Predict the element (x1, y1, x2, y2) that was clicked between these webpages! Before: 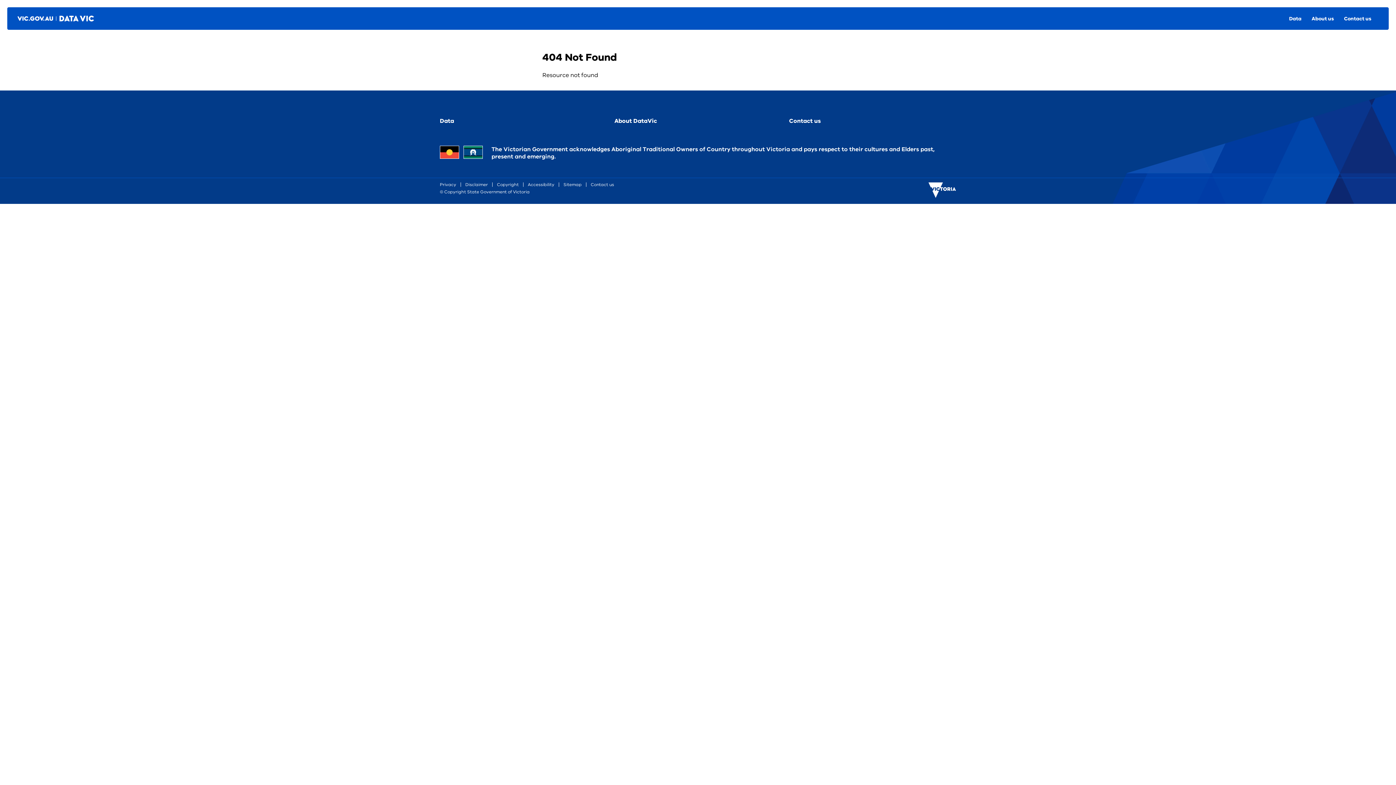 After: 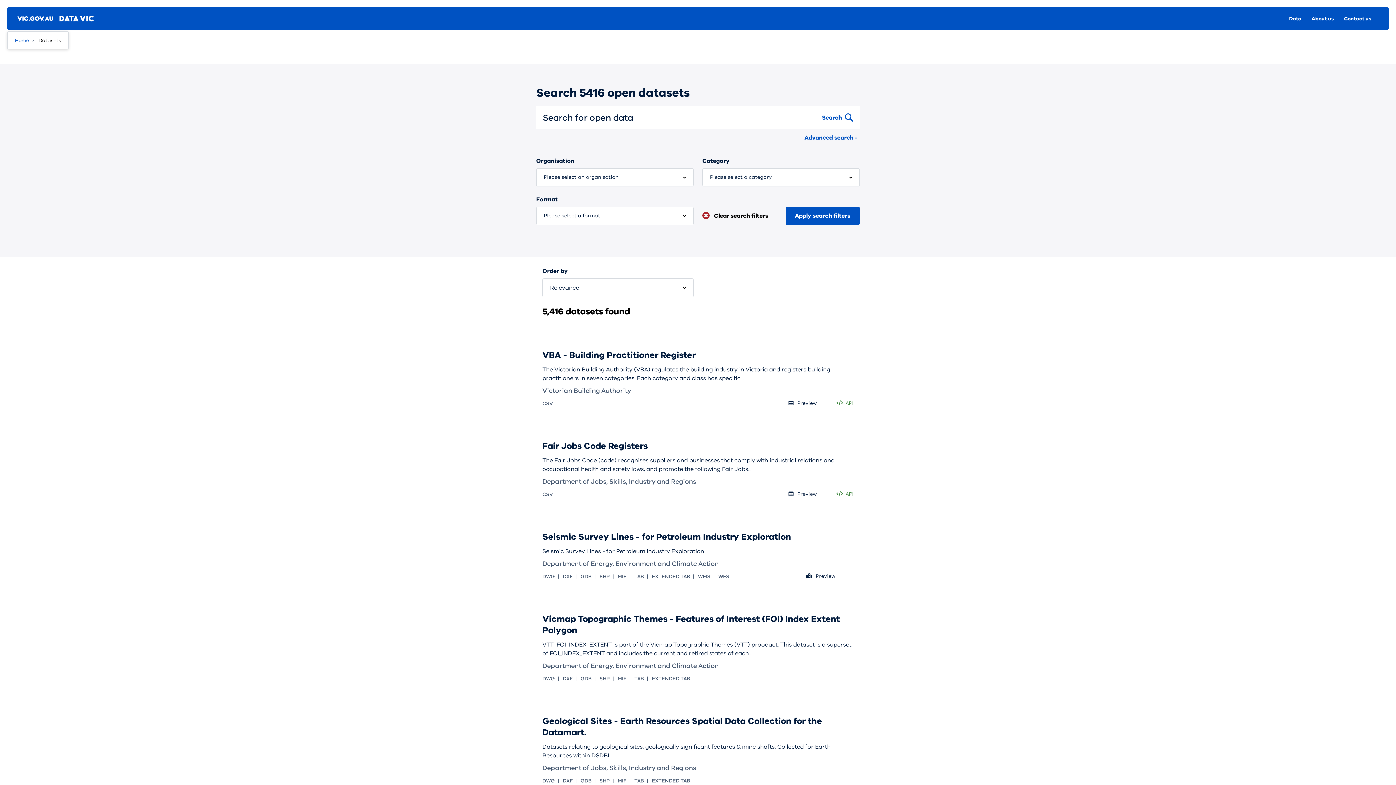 Action: label: Data bbox: (1289, 16, 1301, 21)